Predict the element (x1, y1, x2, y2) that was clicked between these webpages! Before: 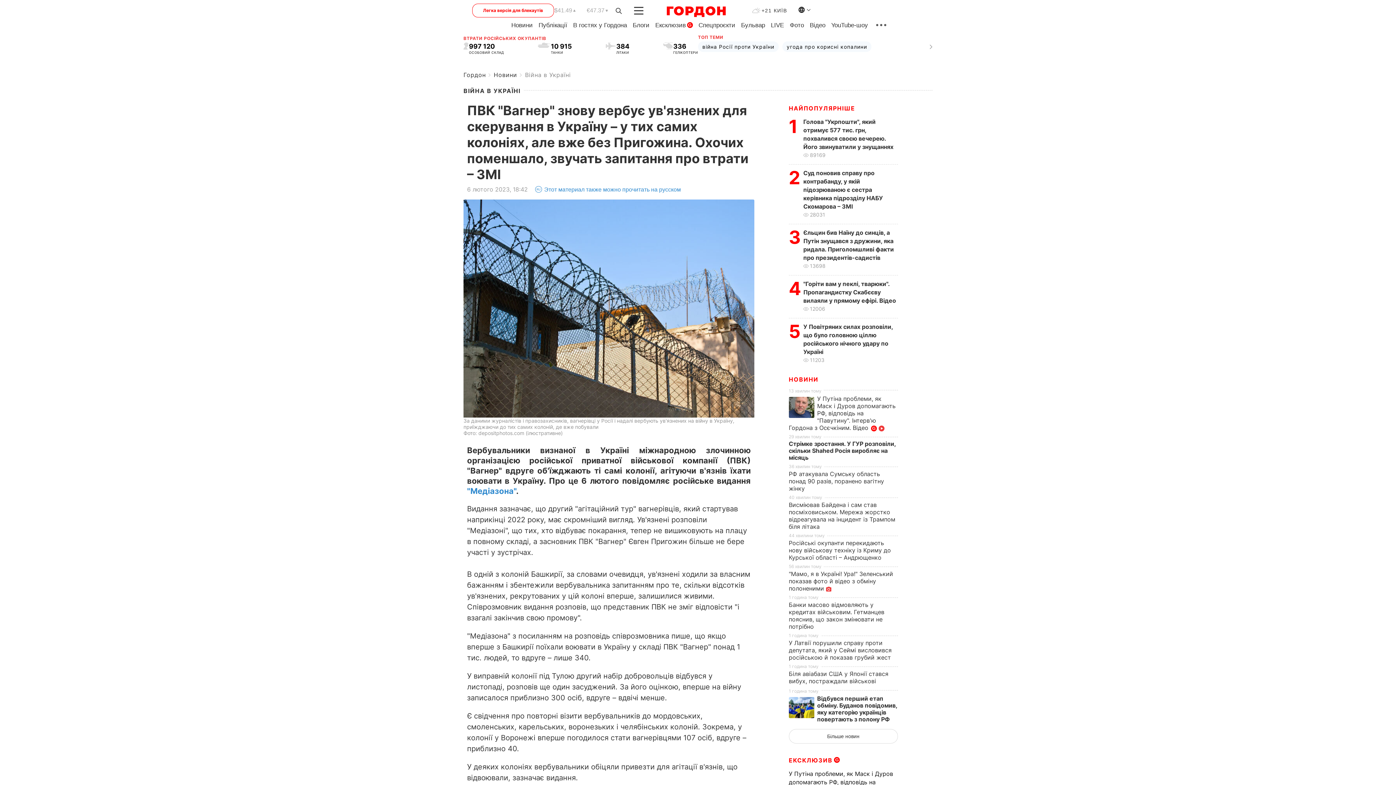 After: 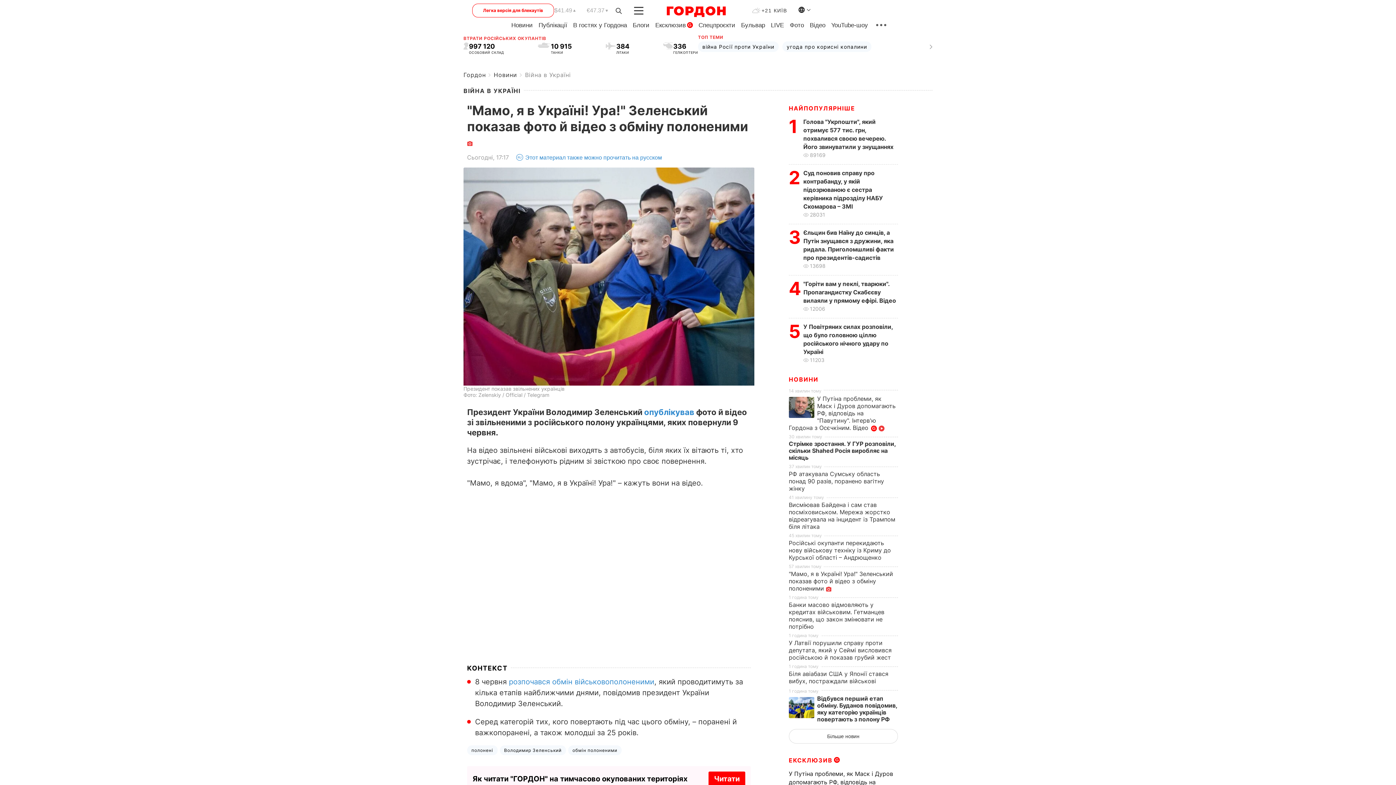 Action: label: "Мамо, я в Україні! Ура!" Зеленський показав фото й відео з обміну полоненими  bbox: (789, 570, 893, 592)